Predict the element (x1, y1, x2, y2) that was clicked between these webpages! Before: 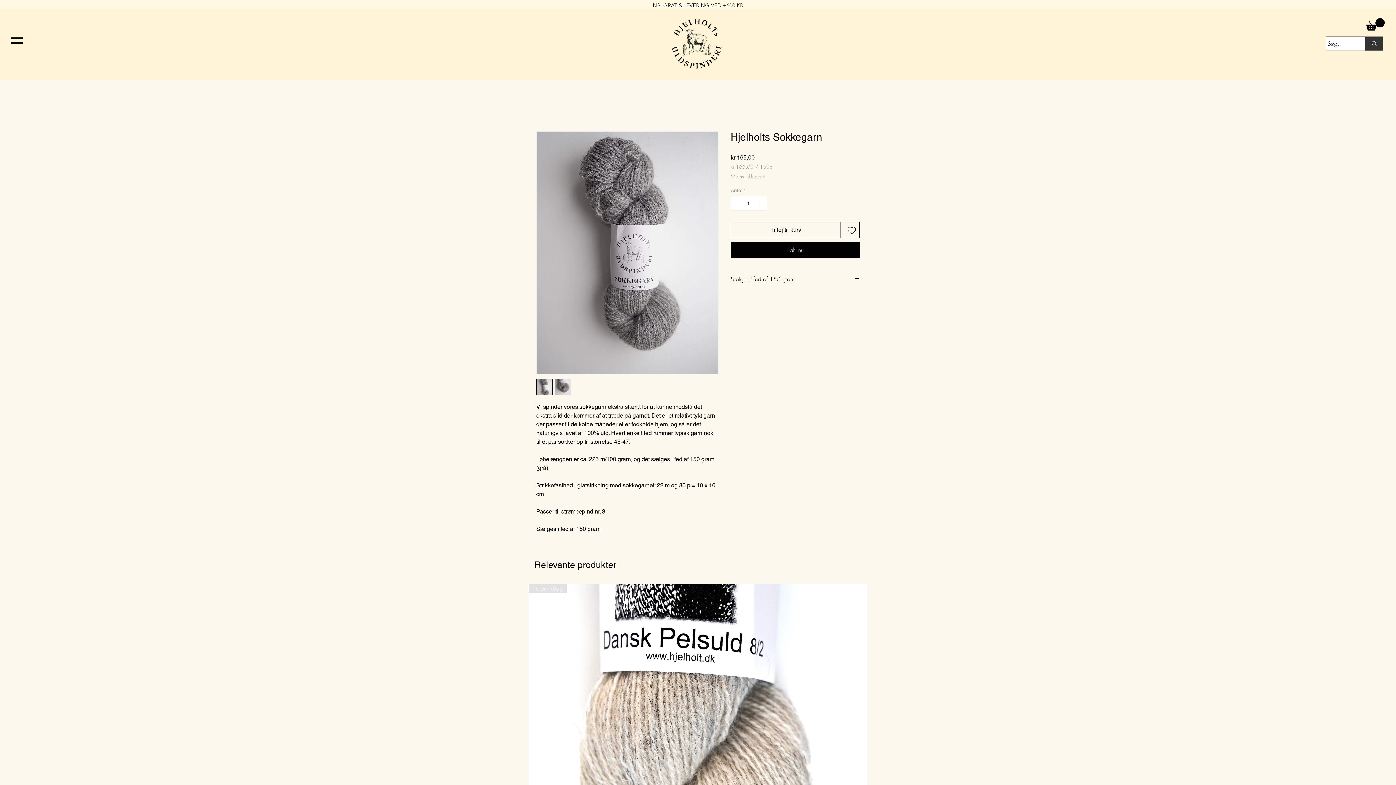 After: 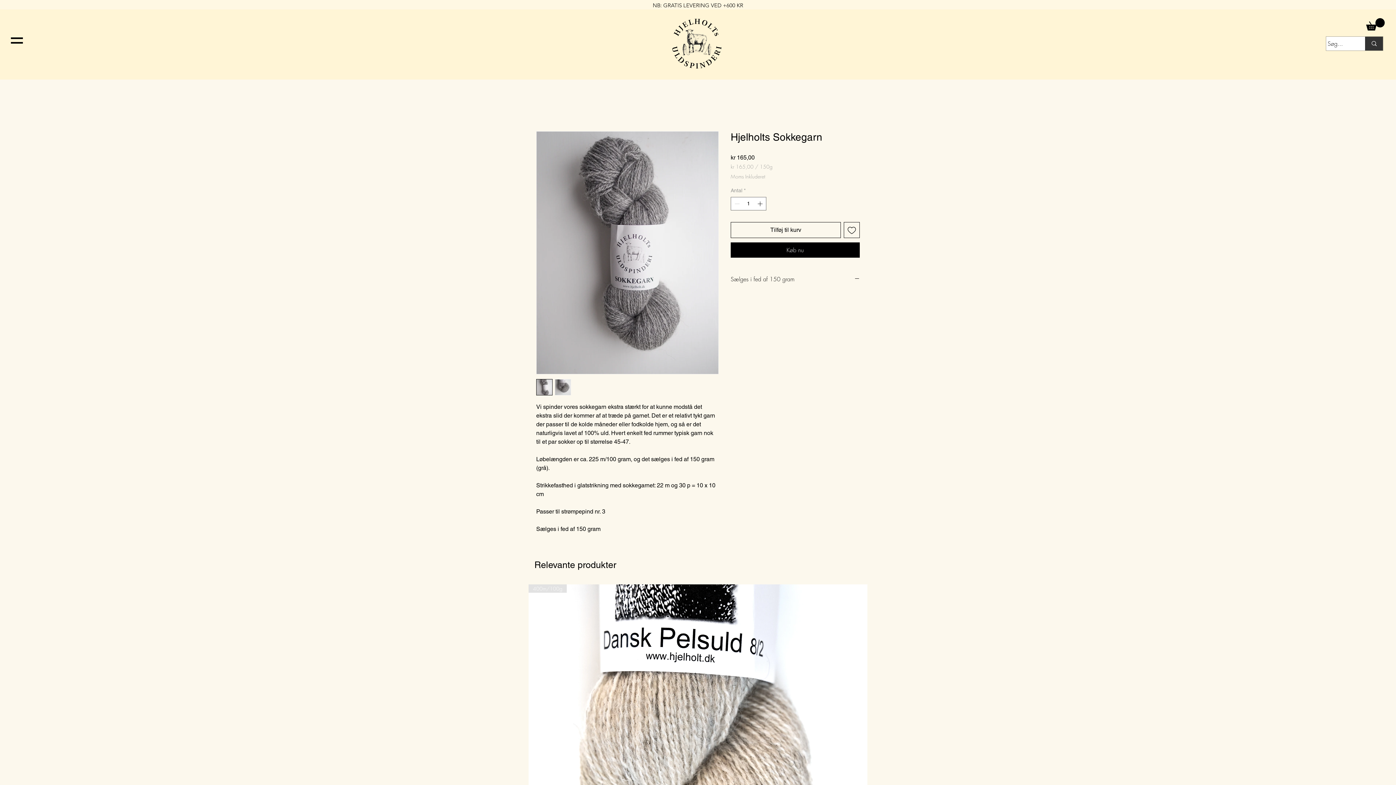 Action: bbox: (536, 379, 552, 395)